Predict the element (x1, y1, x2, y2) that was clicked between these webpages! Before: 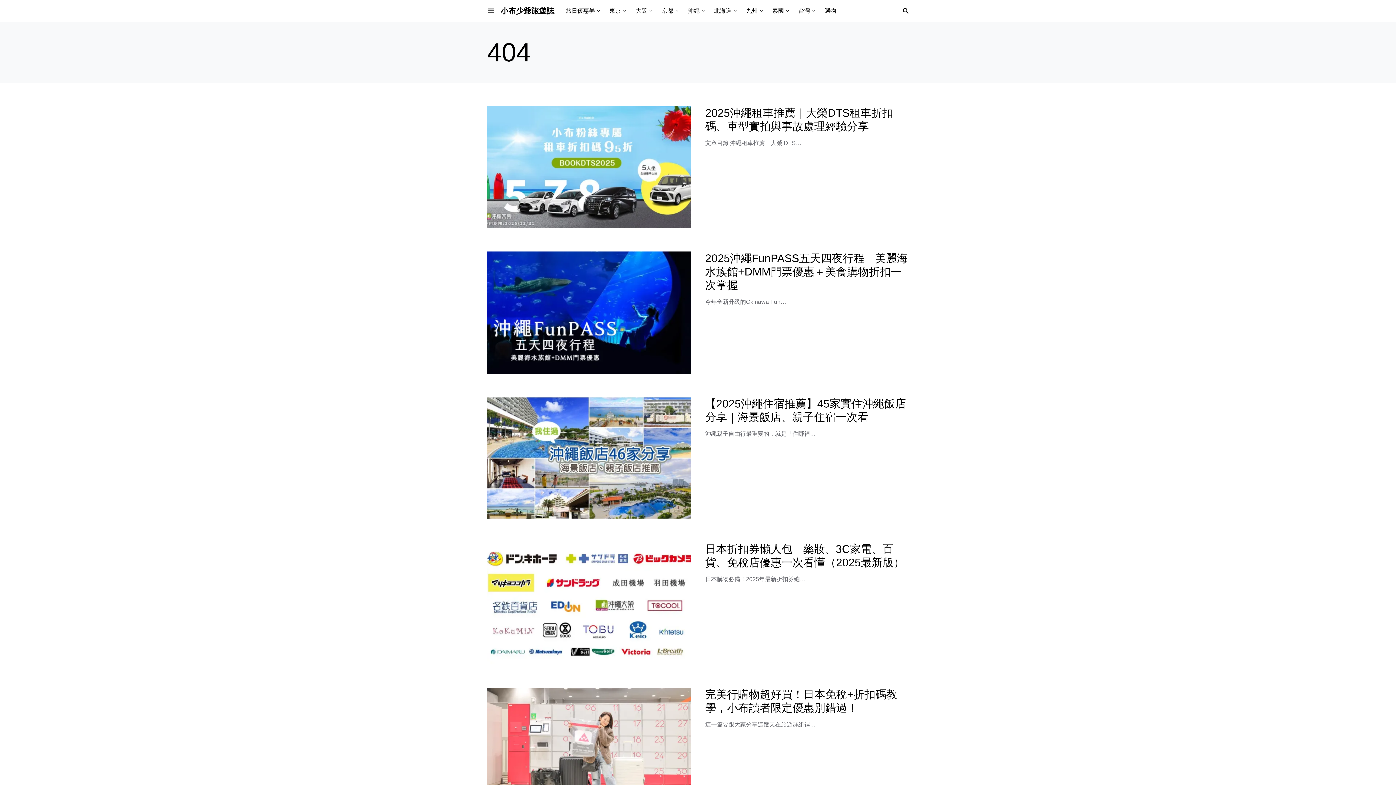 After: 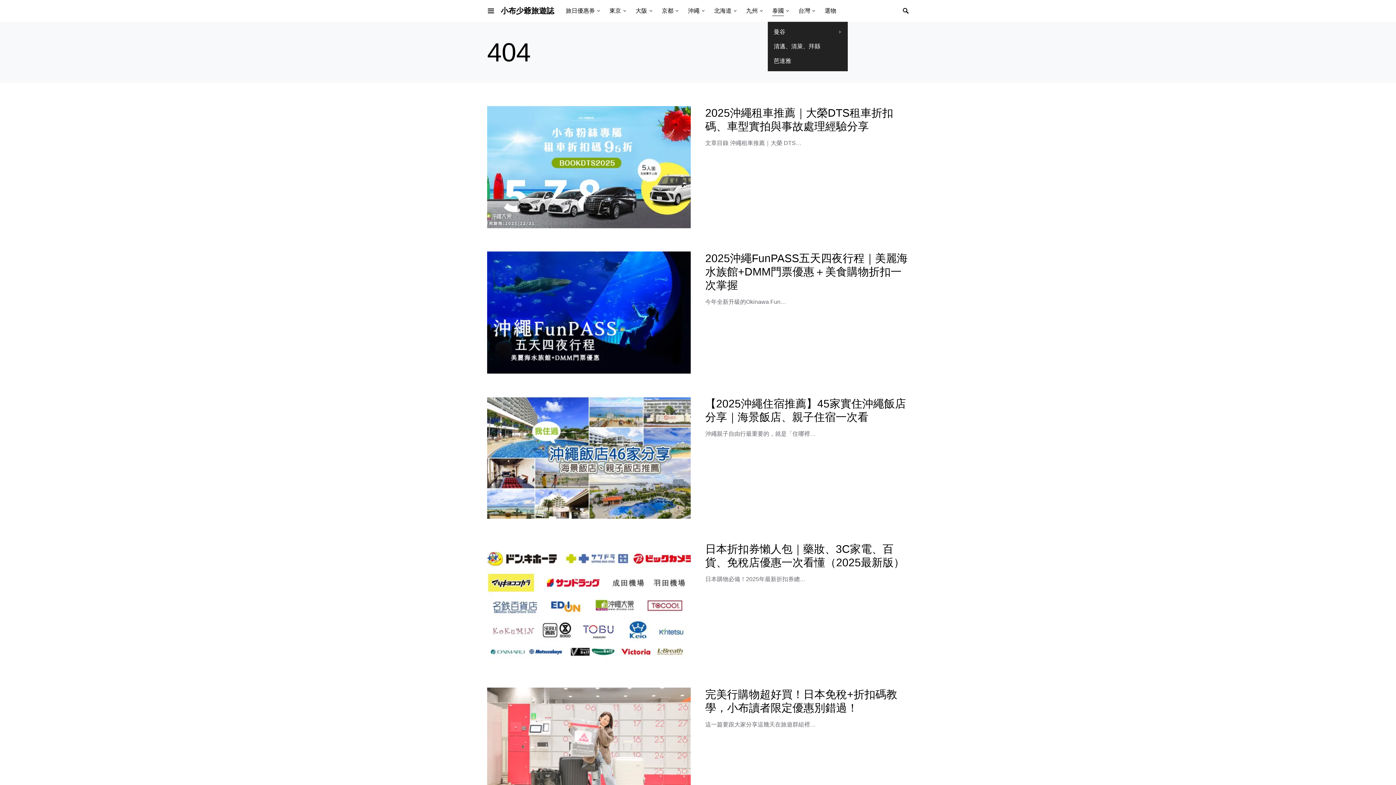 Action: label: 泰國 bbox: (768, 3, 794, 18)